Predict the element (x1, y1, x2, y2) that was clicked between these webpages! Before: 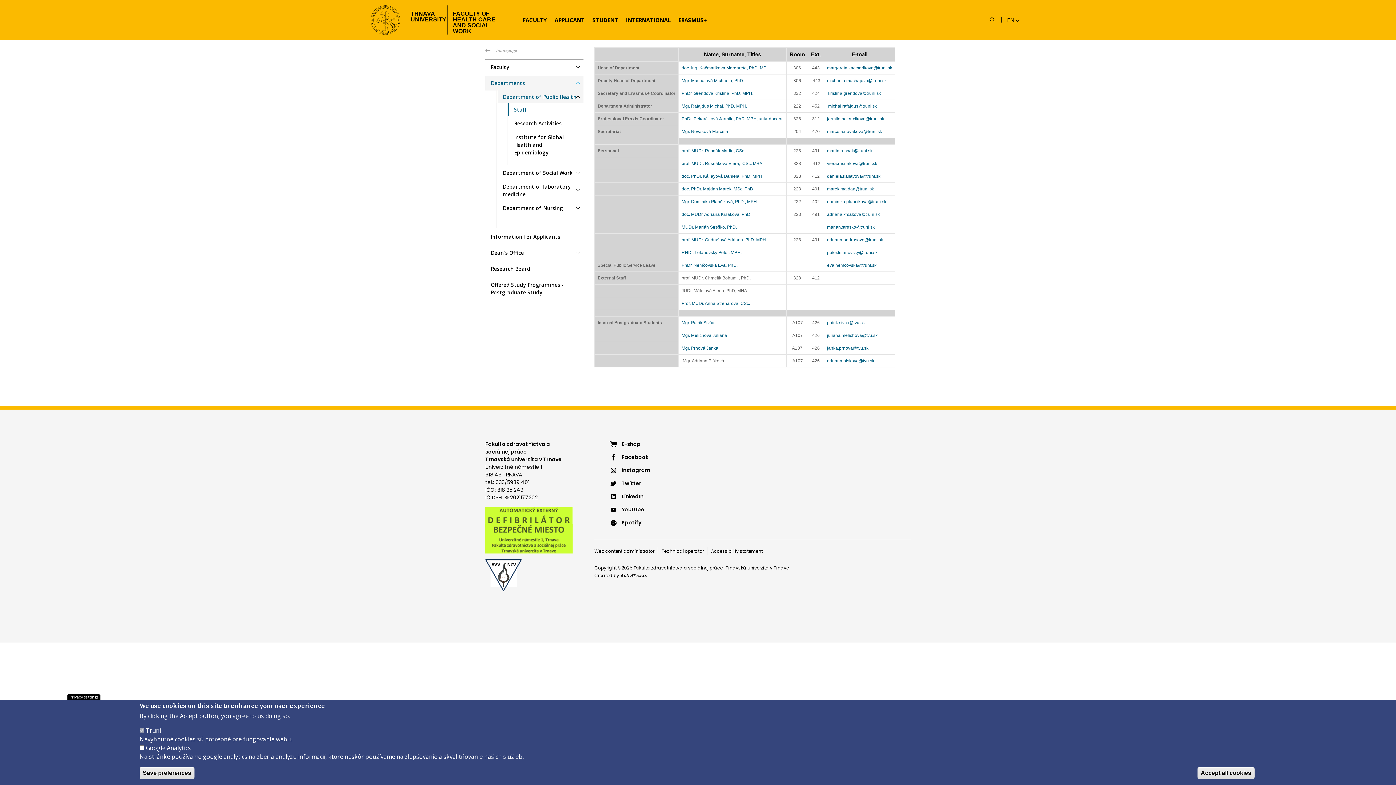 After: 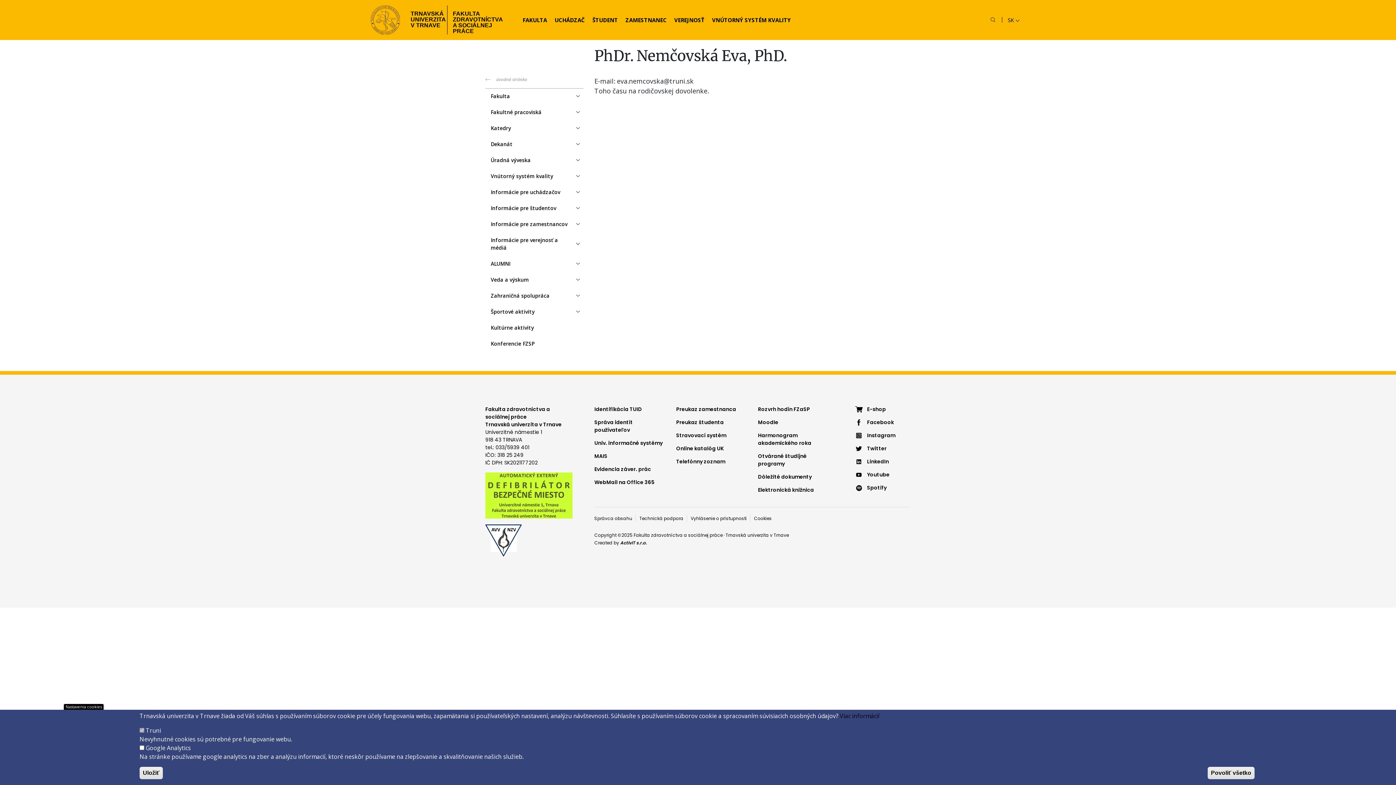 Action: bbox: (681, 262, 737, 267) label: PhDr. Nemčovská Eva, PhD.